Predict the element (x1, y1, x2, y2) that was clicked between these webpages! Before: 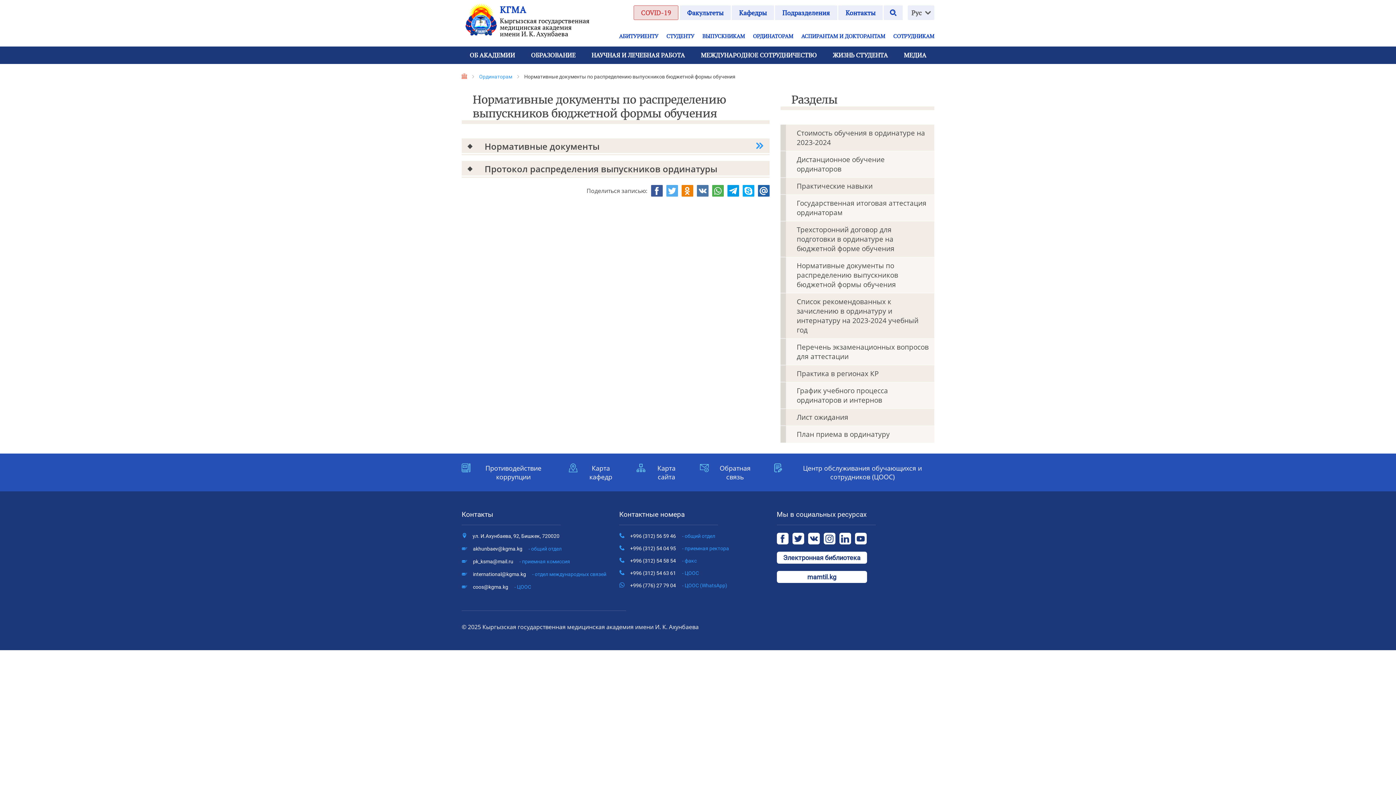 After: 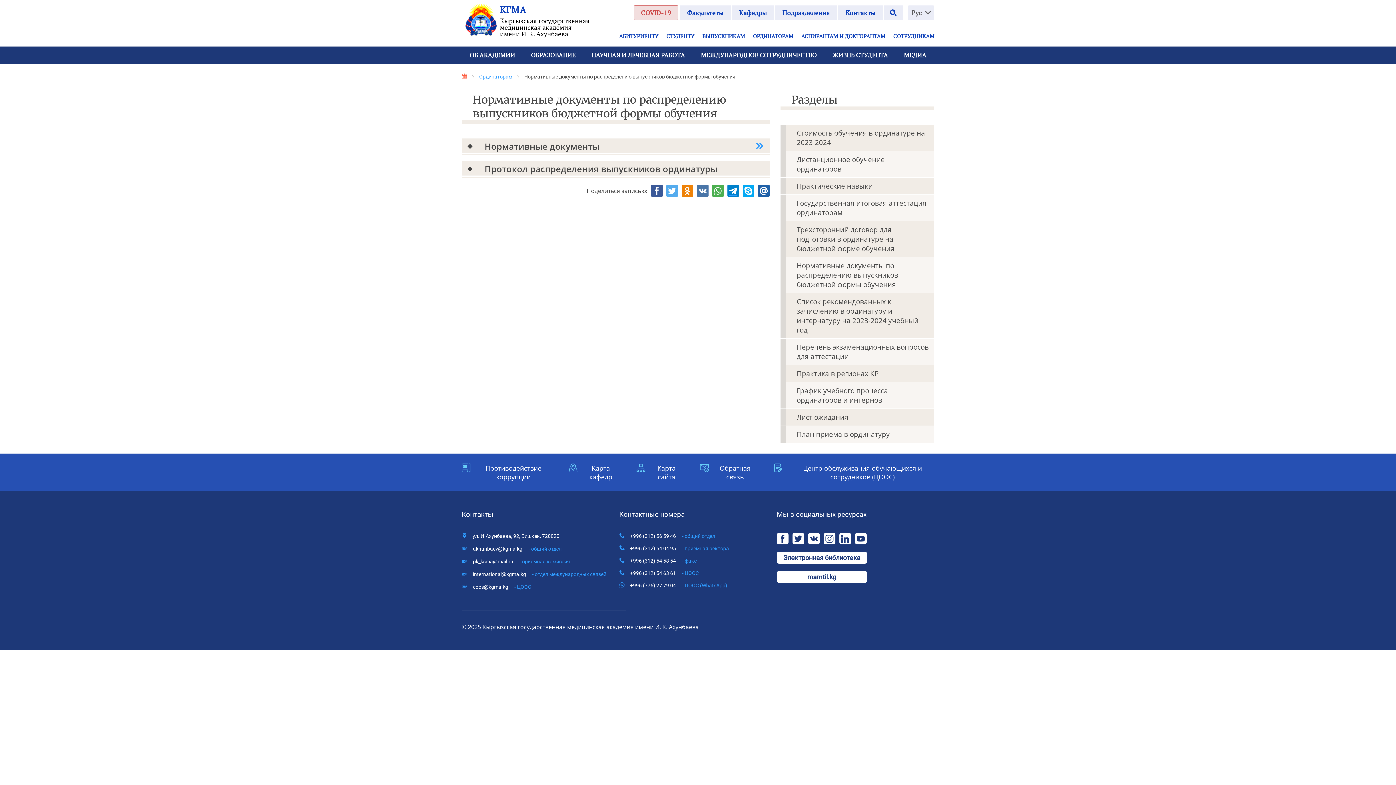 Action: bbox: (727, 185, 739, 196)